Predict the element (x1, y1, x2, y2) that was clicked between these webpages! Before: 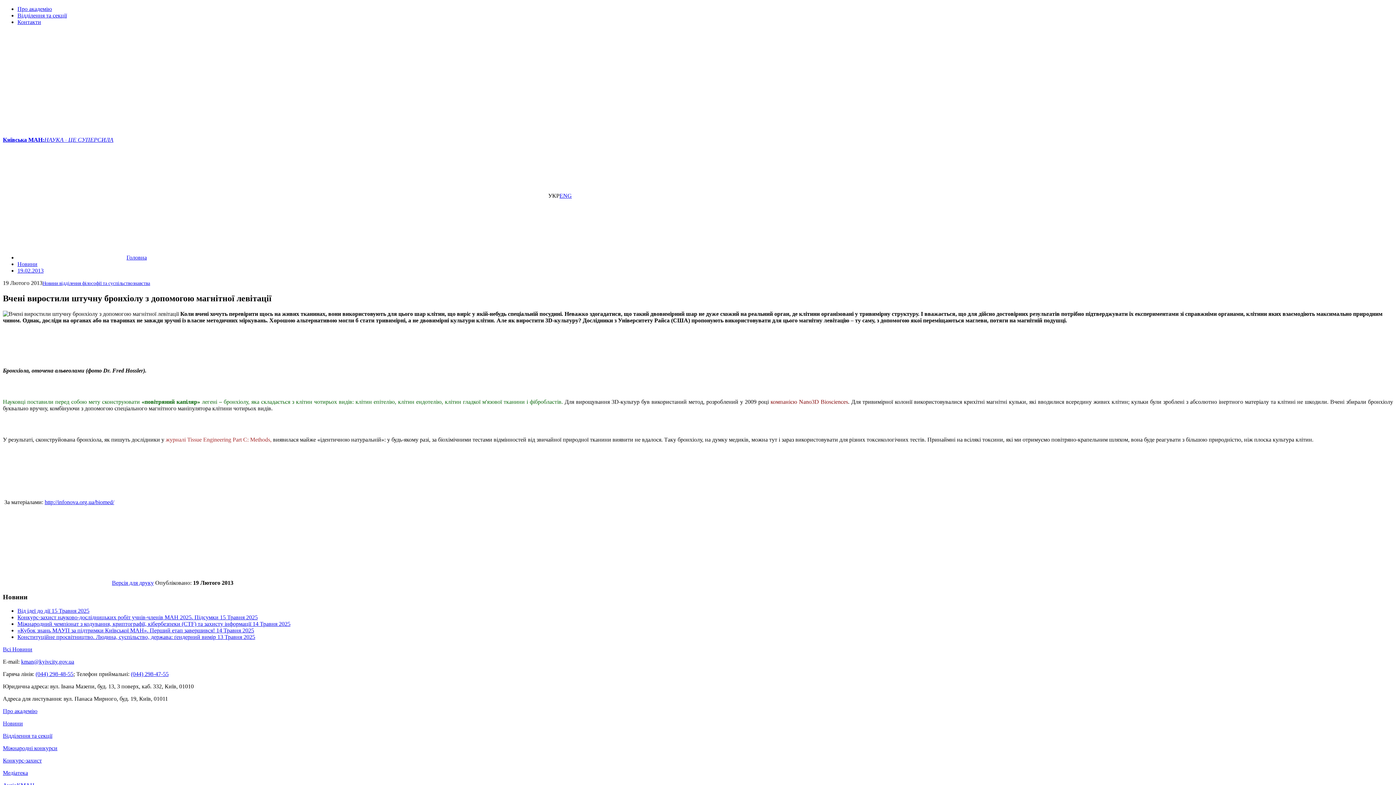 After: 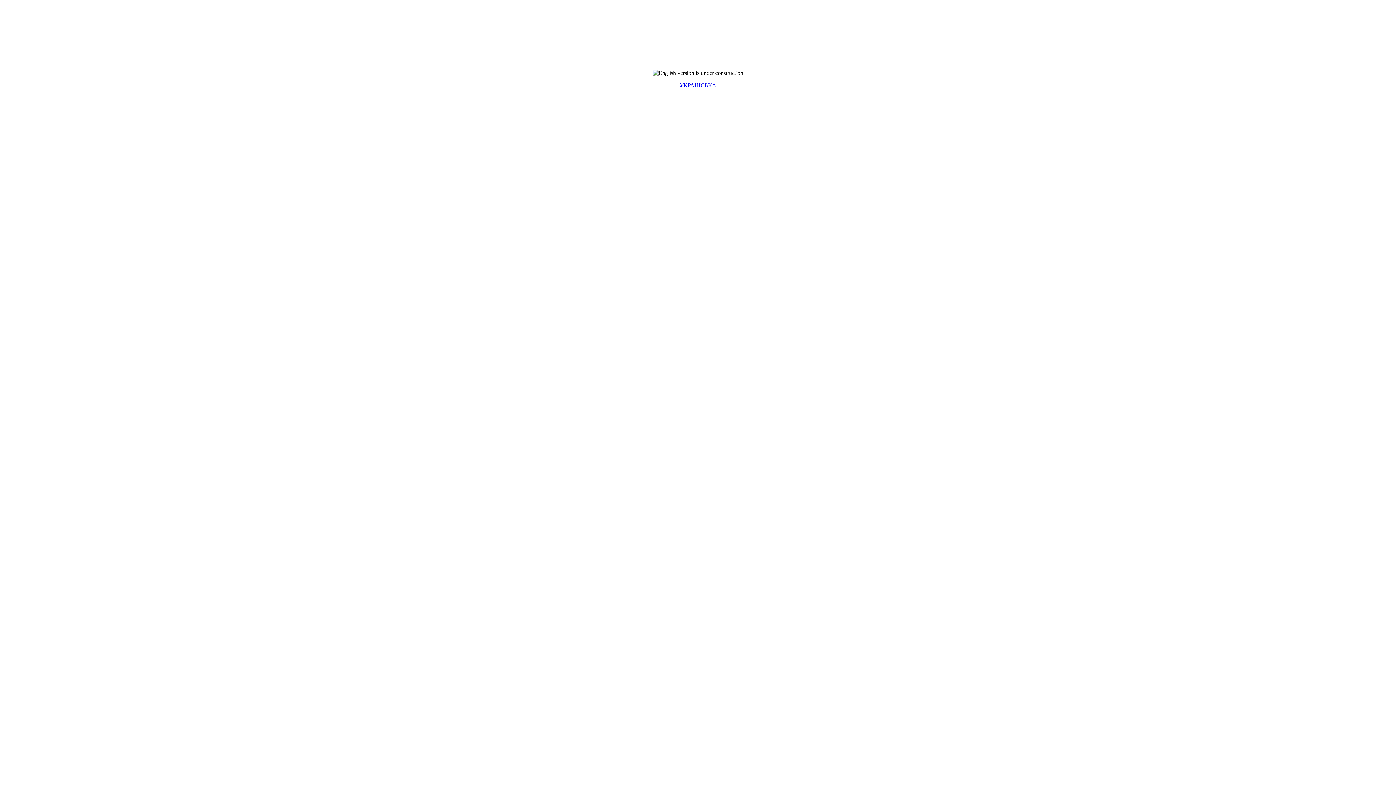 Action: bbox: (559, 192, 572, 198) label: ENG